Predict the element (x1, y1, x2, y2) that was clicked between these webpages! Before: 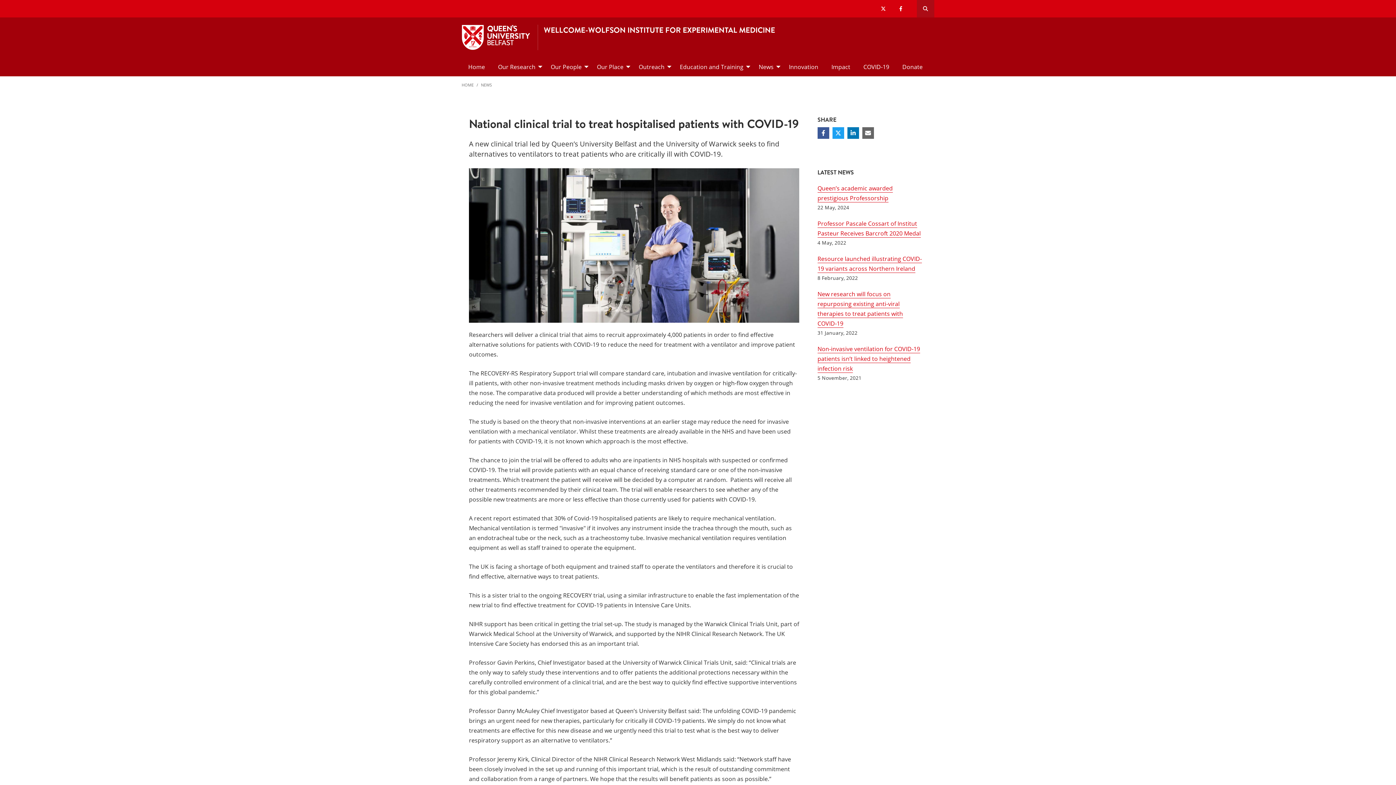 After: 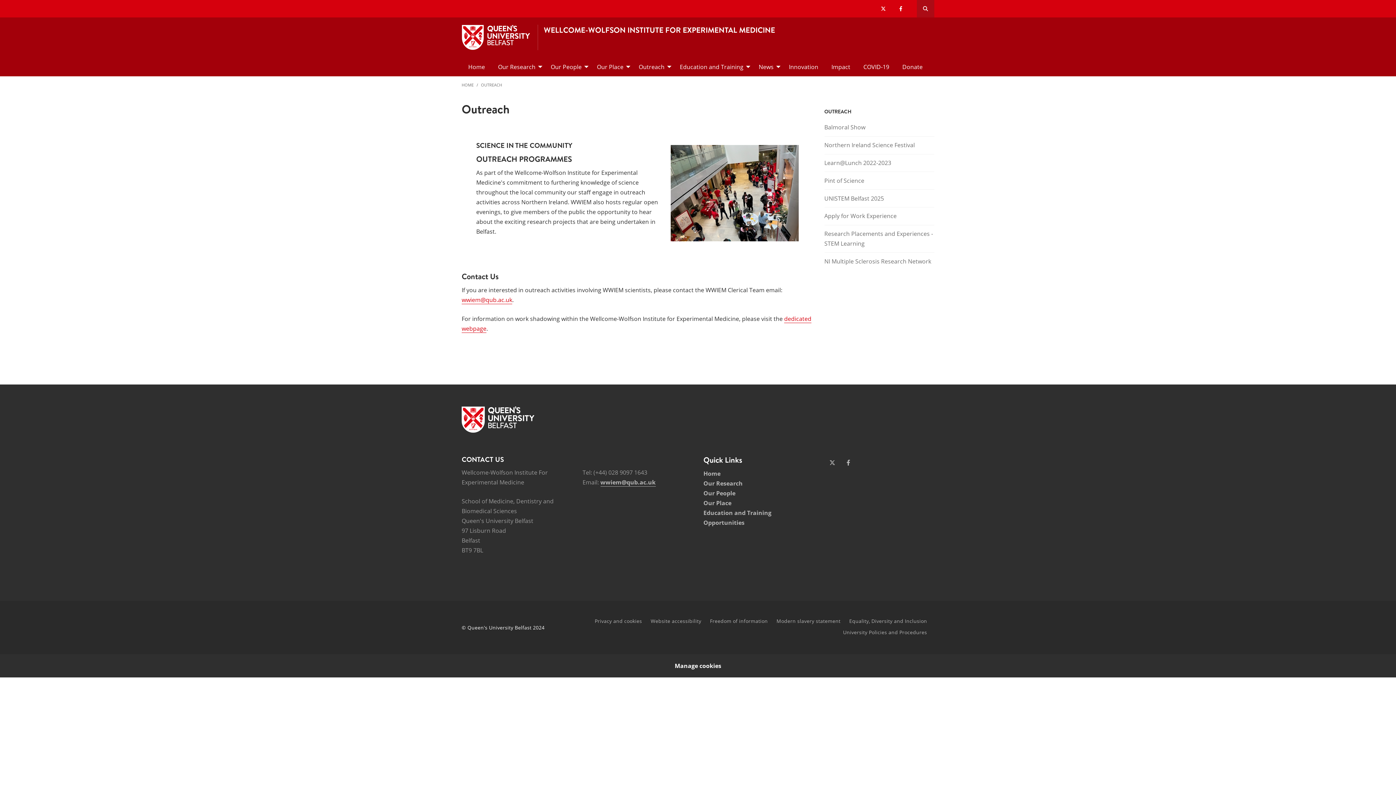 Action: bbox: (632, 57, 673, 76) label: Outreach